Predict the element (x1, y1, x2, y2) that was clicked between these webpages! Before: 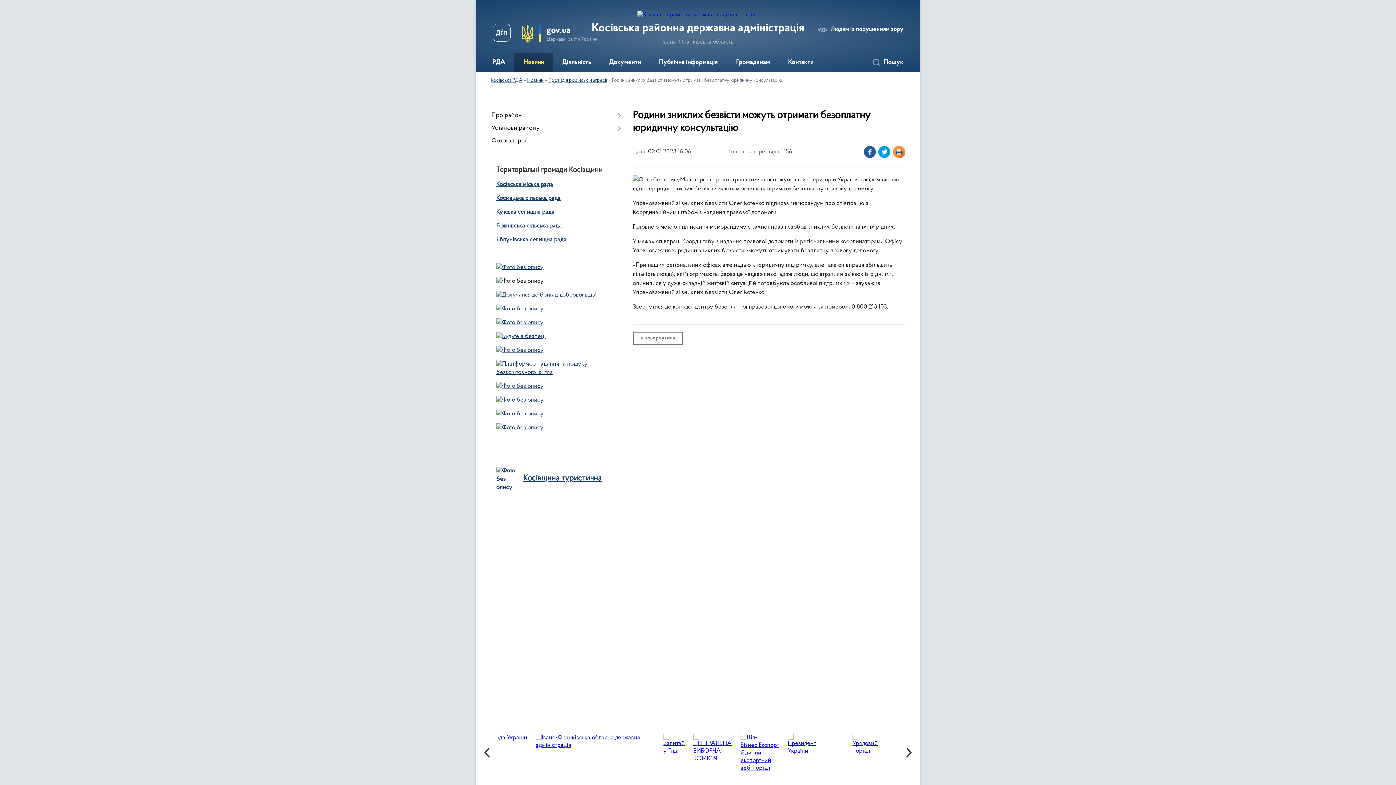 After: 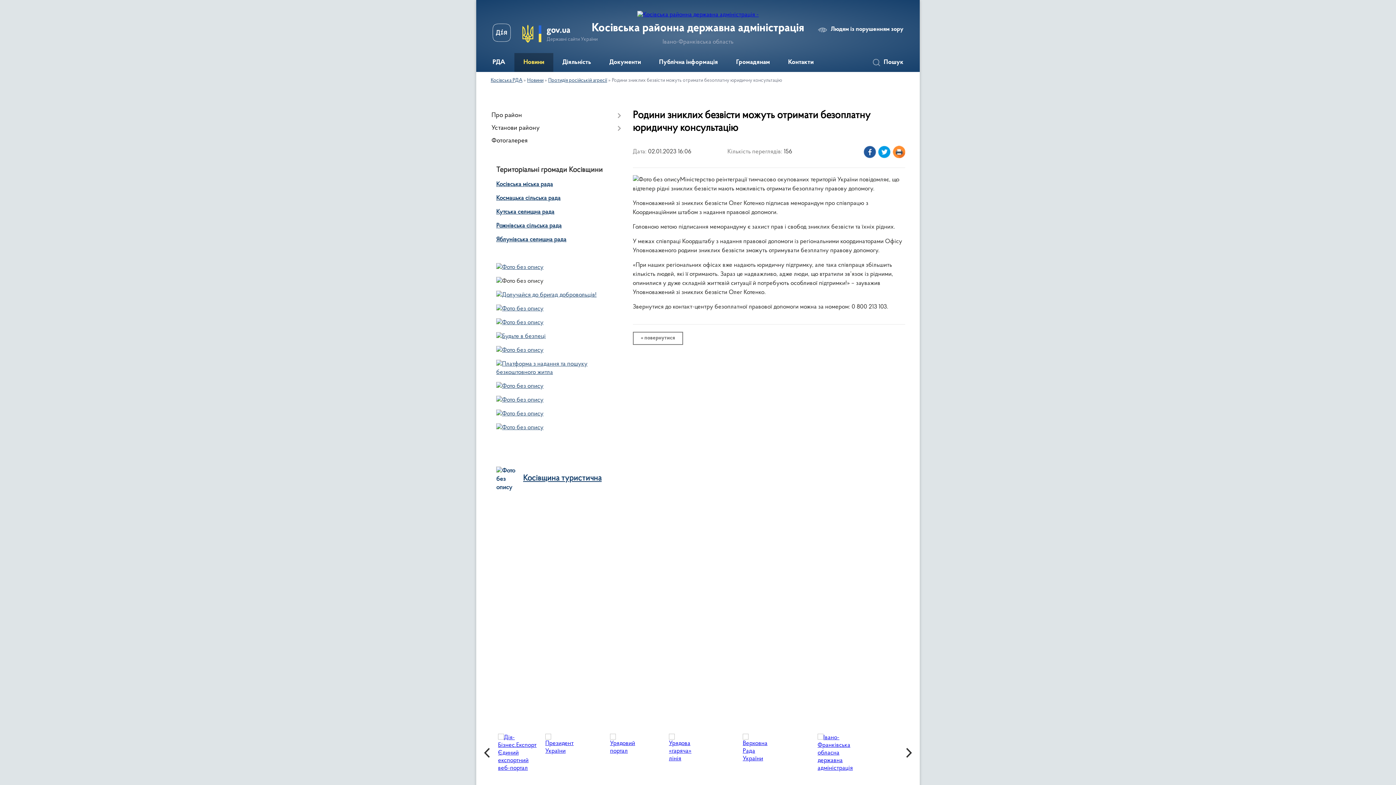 Action: bbox: (562, 734, 613, 741)